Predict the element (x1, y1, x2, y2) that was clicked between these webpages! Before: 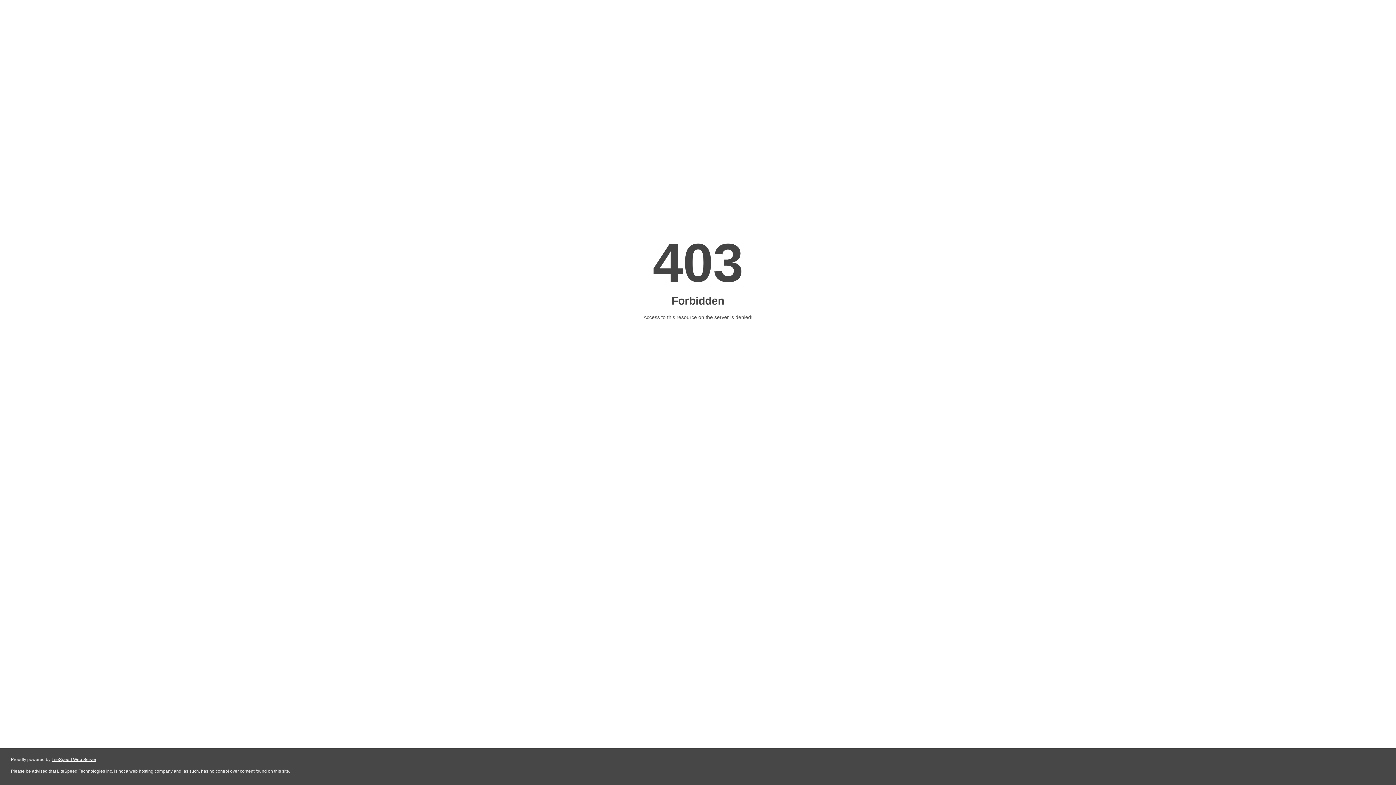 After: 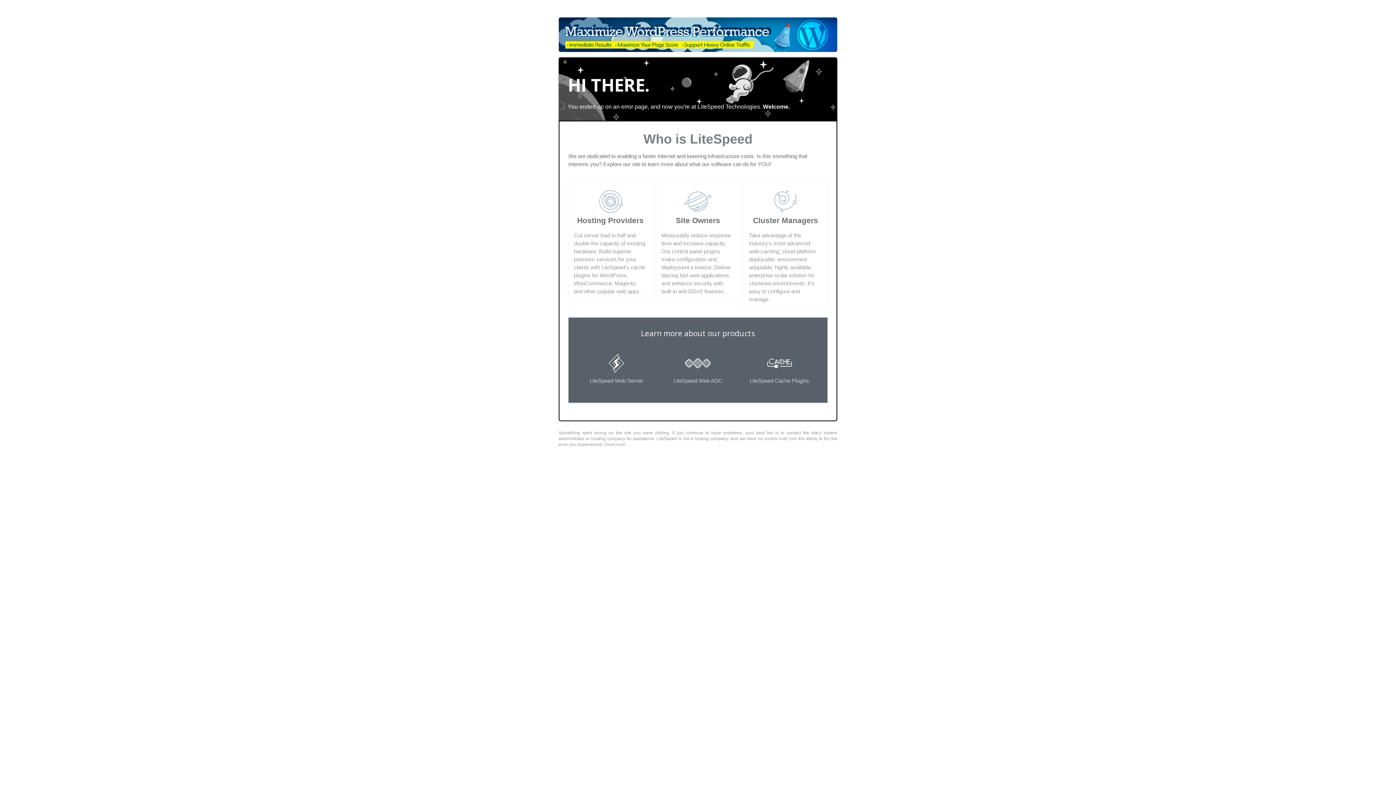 Action: bbox: (51, 757, 96, 762) label: LiteSpeed Web Server